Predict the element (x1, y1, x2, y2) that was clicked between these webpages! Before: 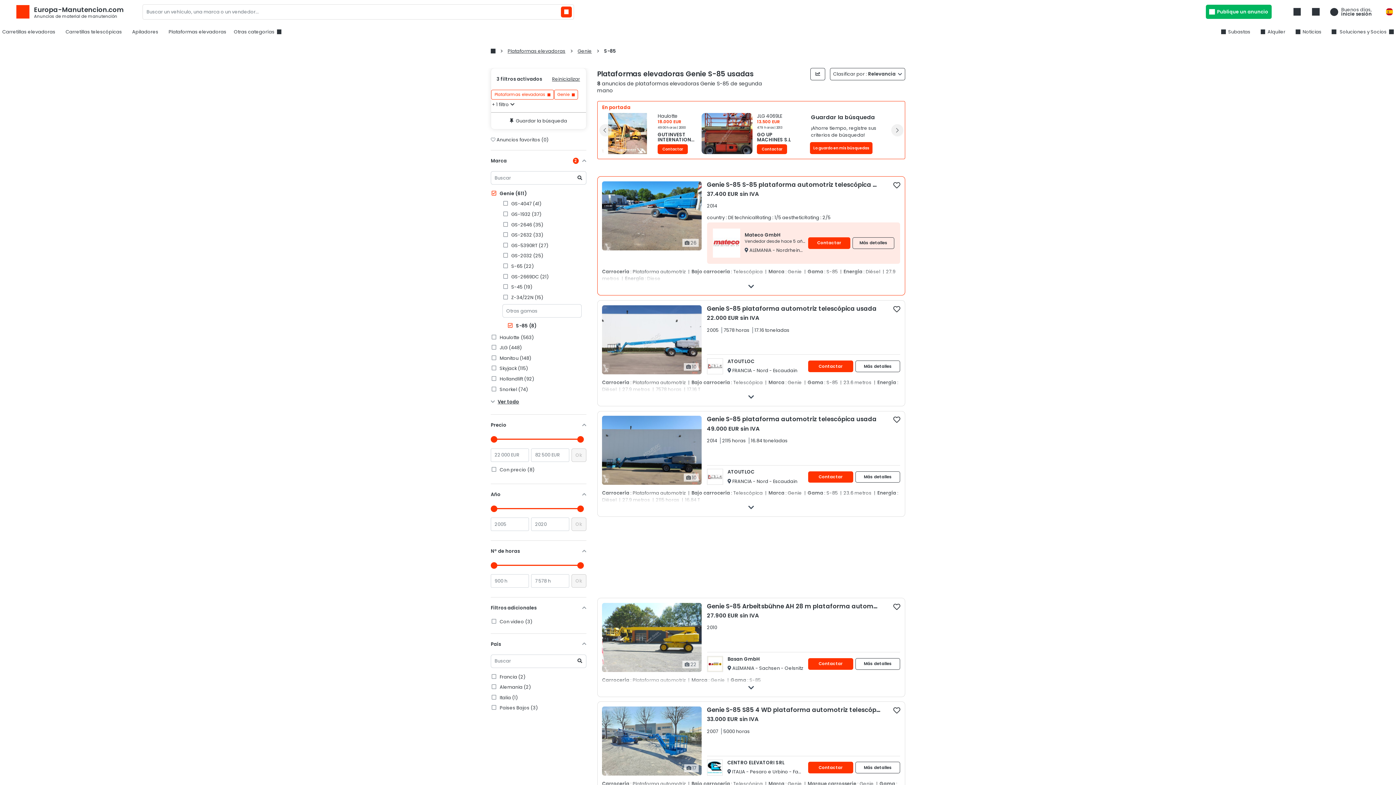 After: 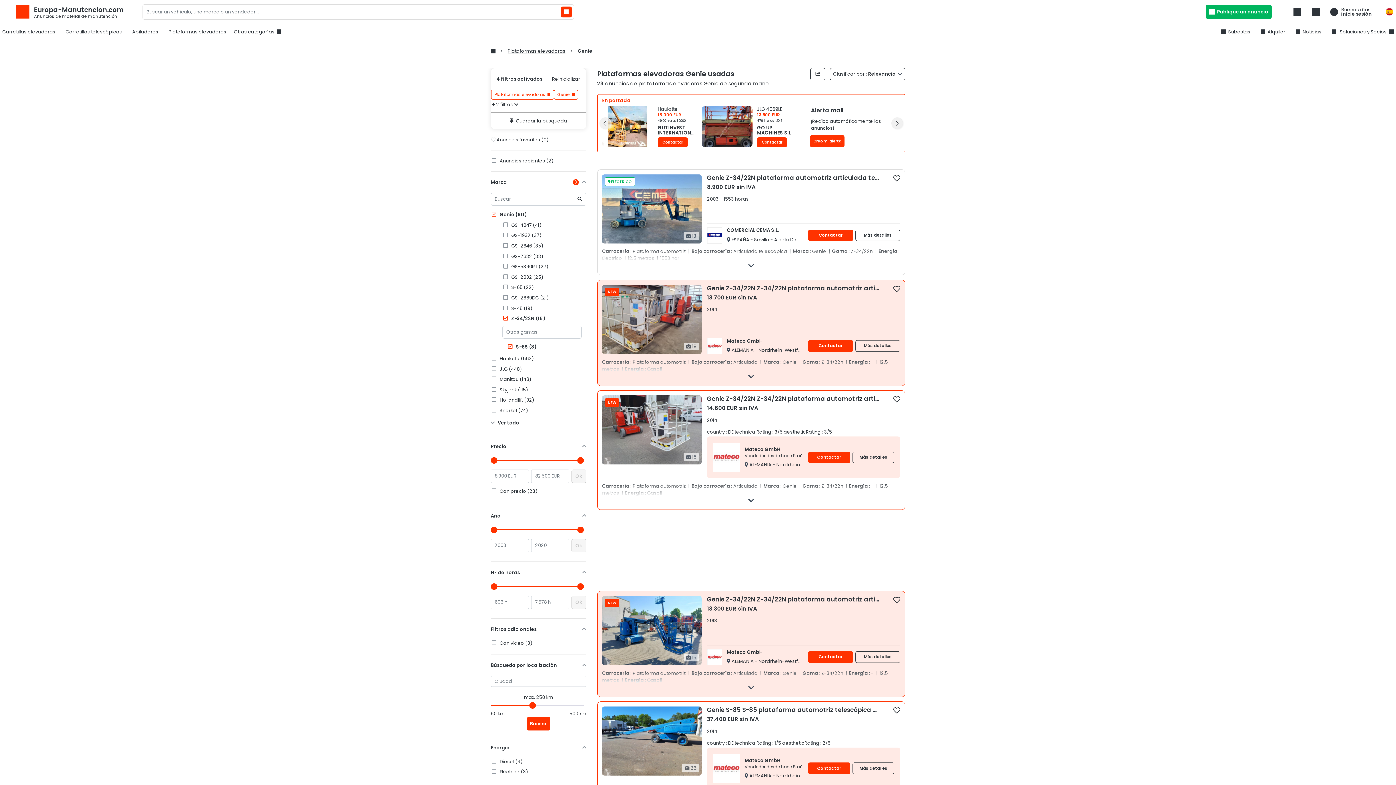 Action: bbox: (502, 294, 586, 301) label:  Z-34/22N (15)